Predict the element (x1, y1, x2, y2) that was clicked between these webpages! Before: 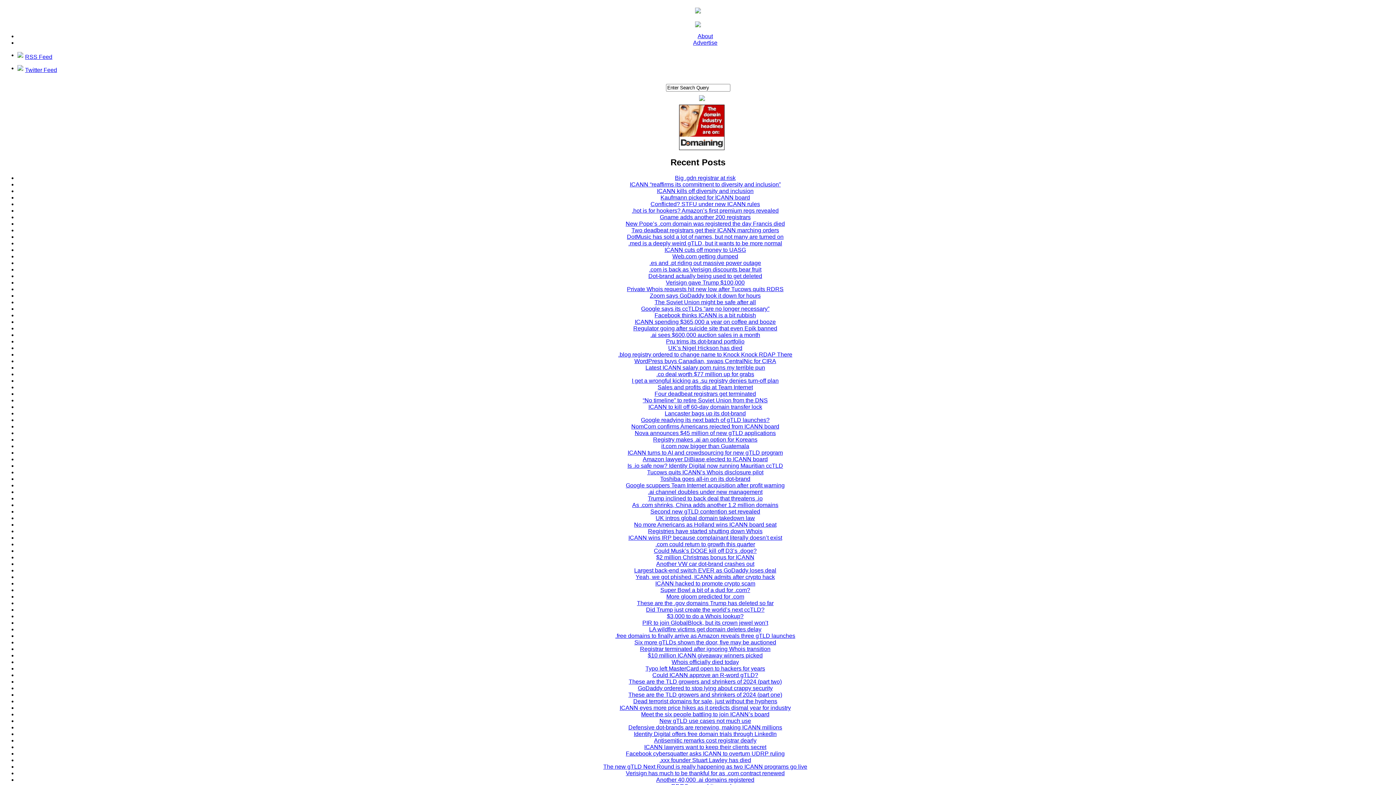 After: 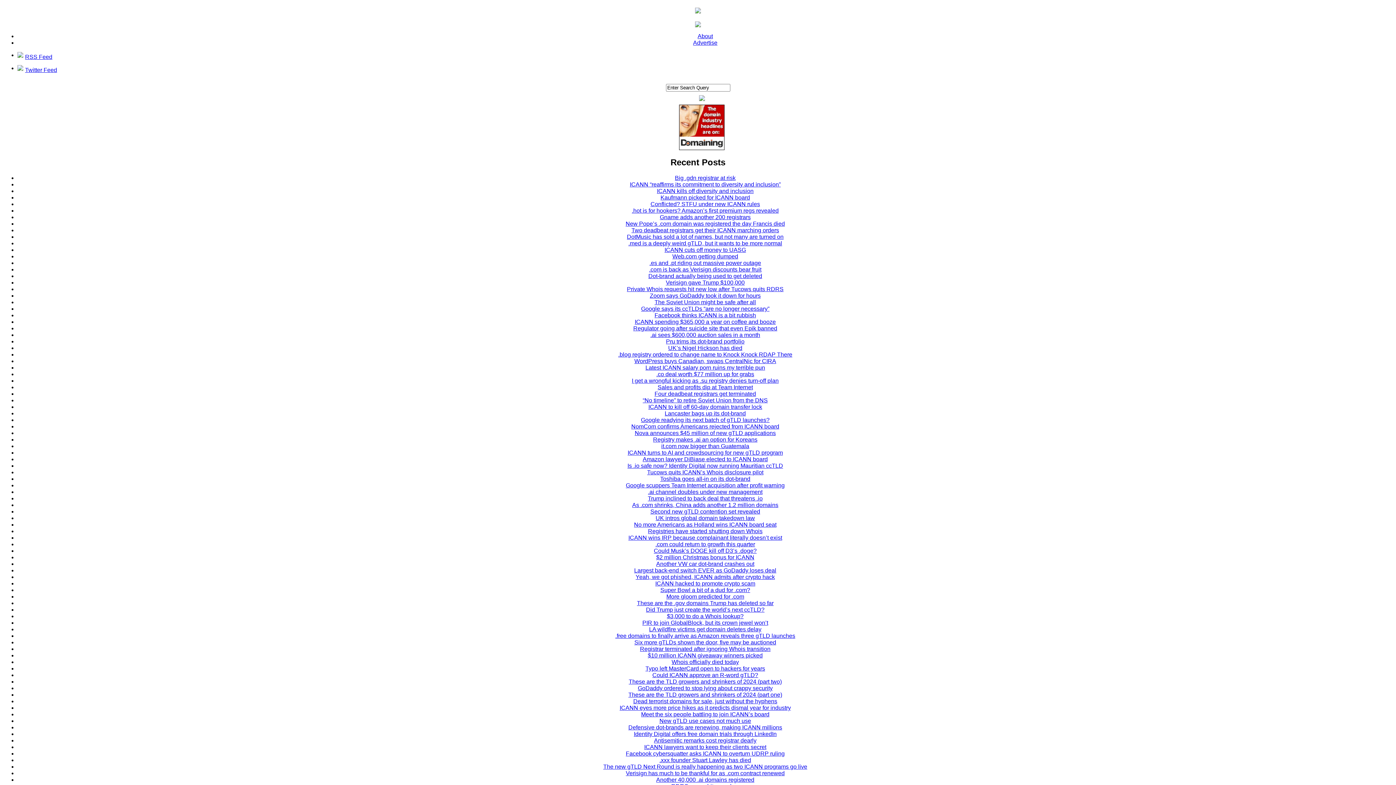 Action: label: Is .io safe now? Identity Digital now running Mauritian ccTLD bbox: (627, 462, 783, 468)